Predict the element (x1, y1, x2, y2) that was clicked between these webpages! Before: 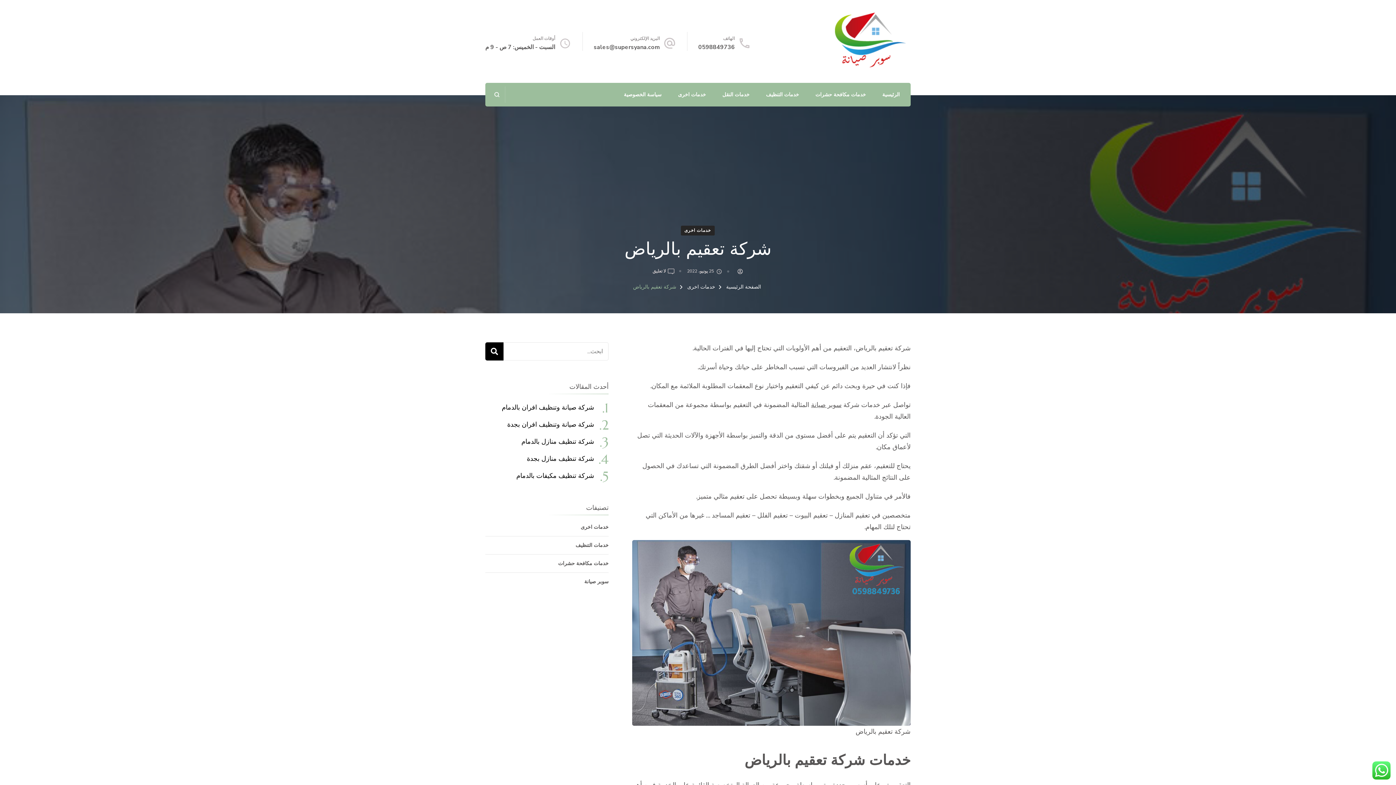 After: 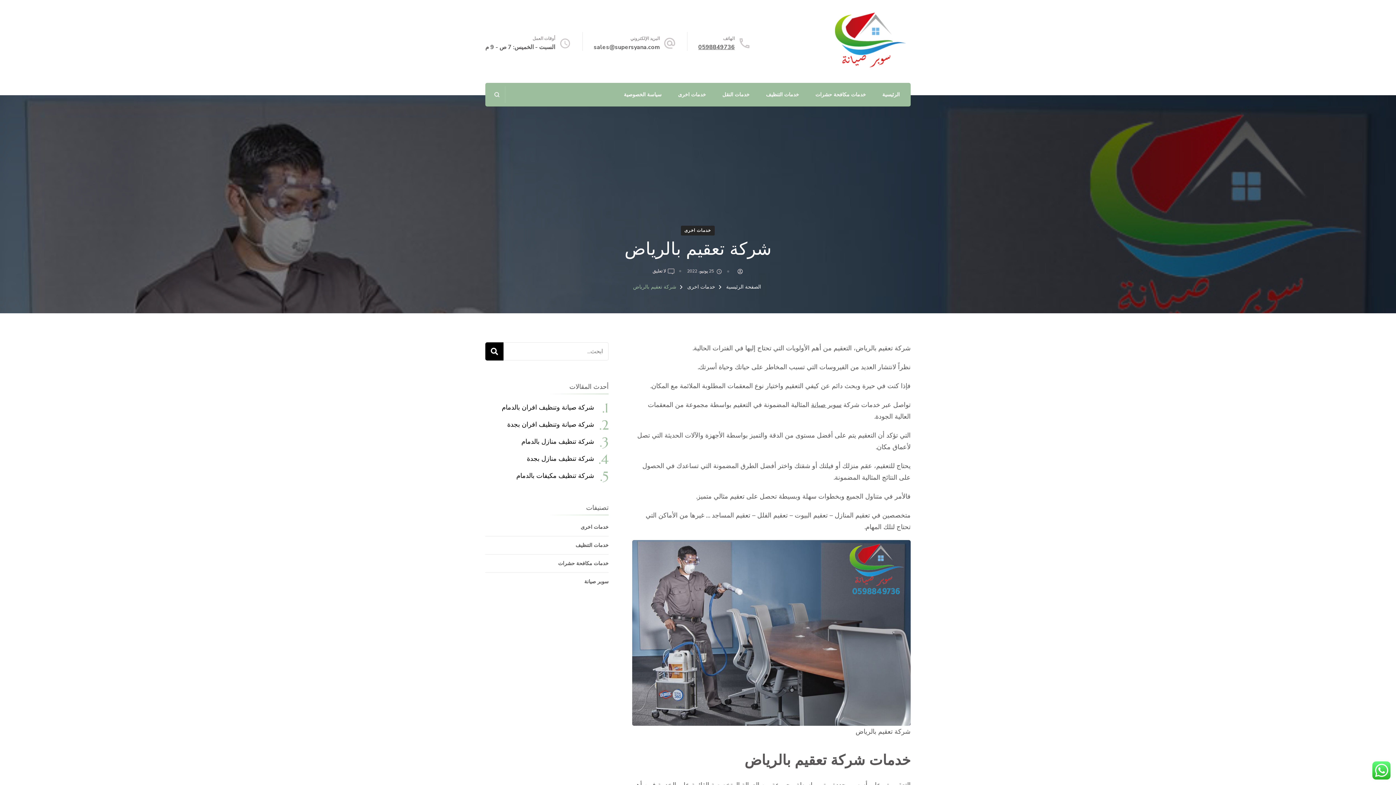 Action: bbox: (698, 43, 734, 51) label: 0598849736